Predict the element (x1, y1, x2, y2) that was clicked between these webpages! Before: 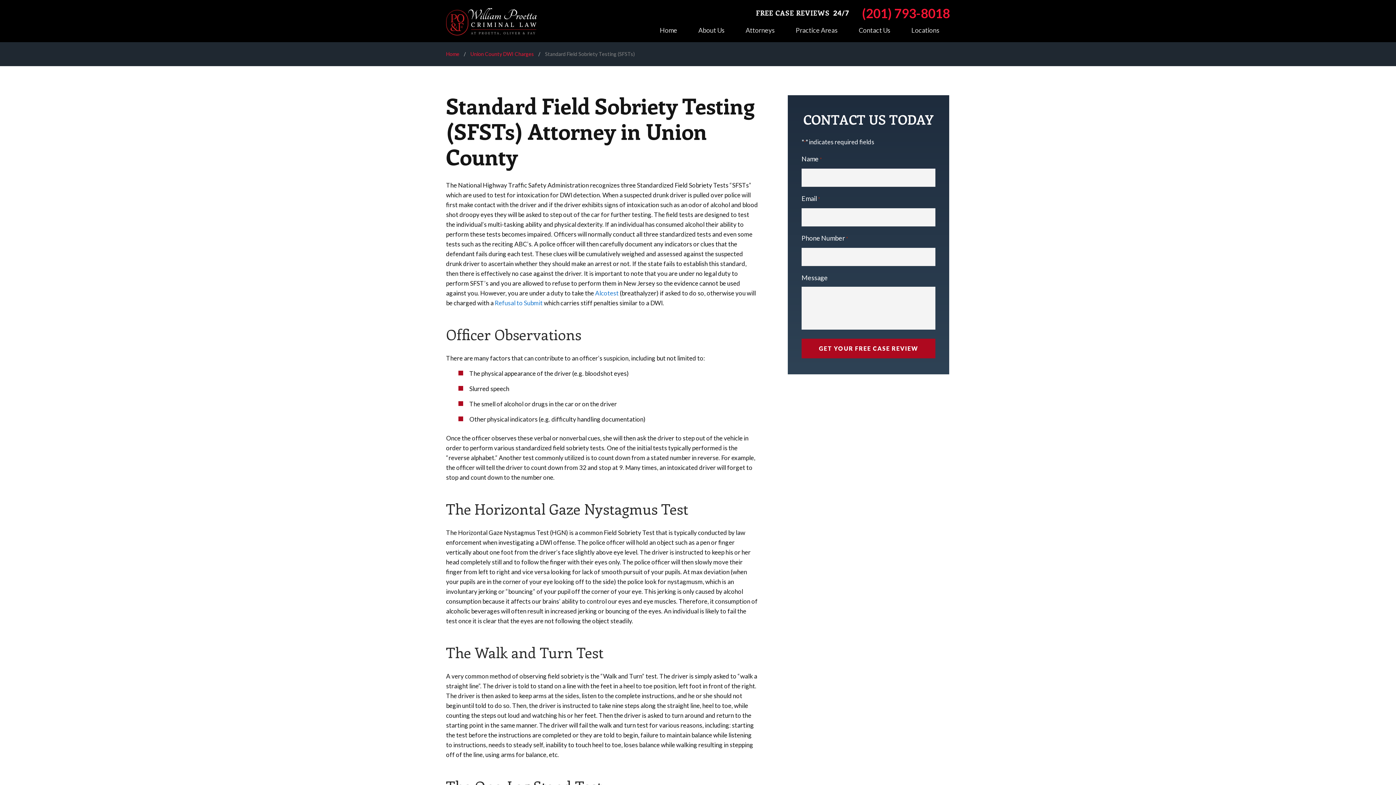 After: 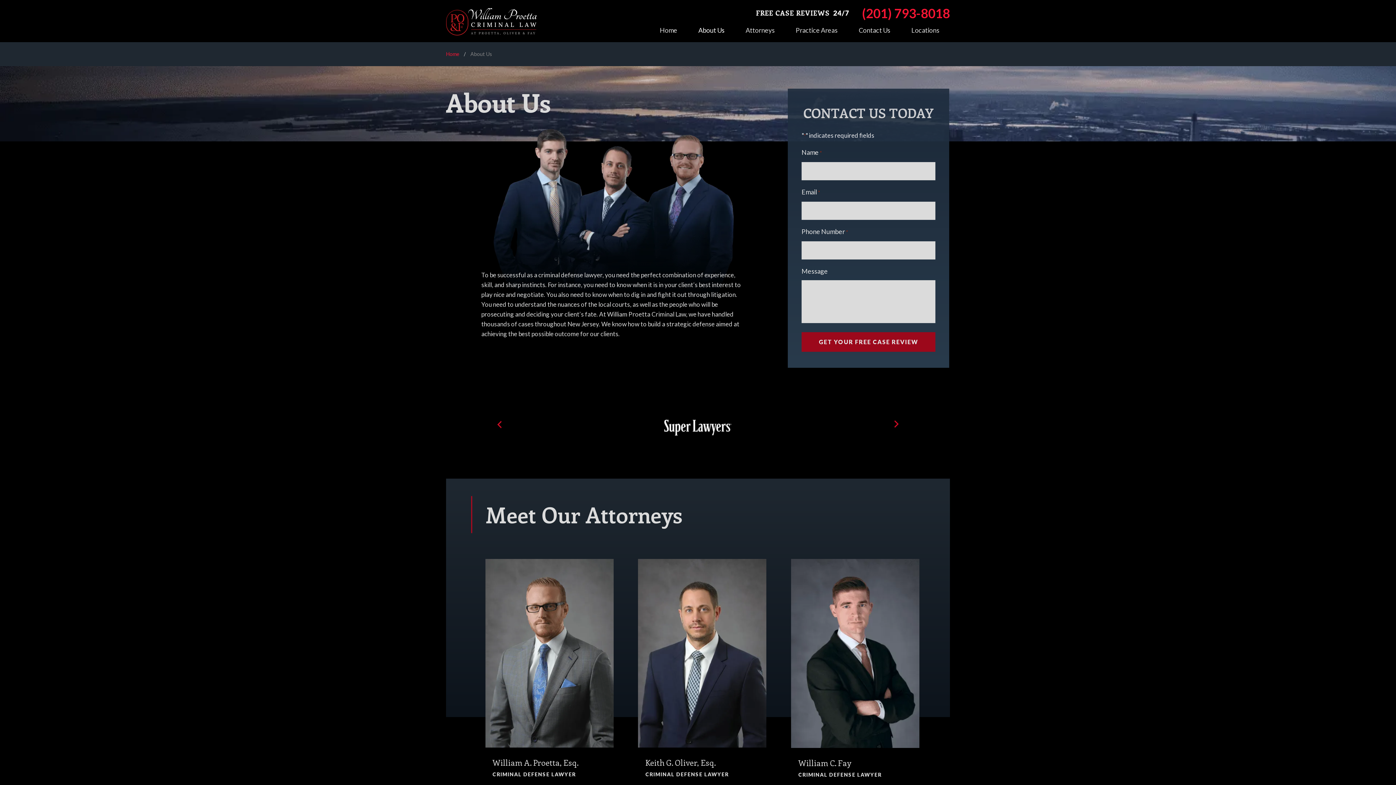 Action: label: About Us bbox: (688, 25, 735, 35)